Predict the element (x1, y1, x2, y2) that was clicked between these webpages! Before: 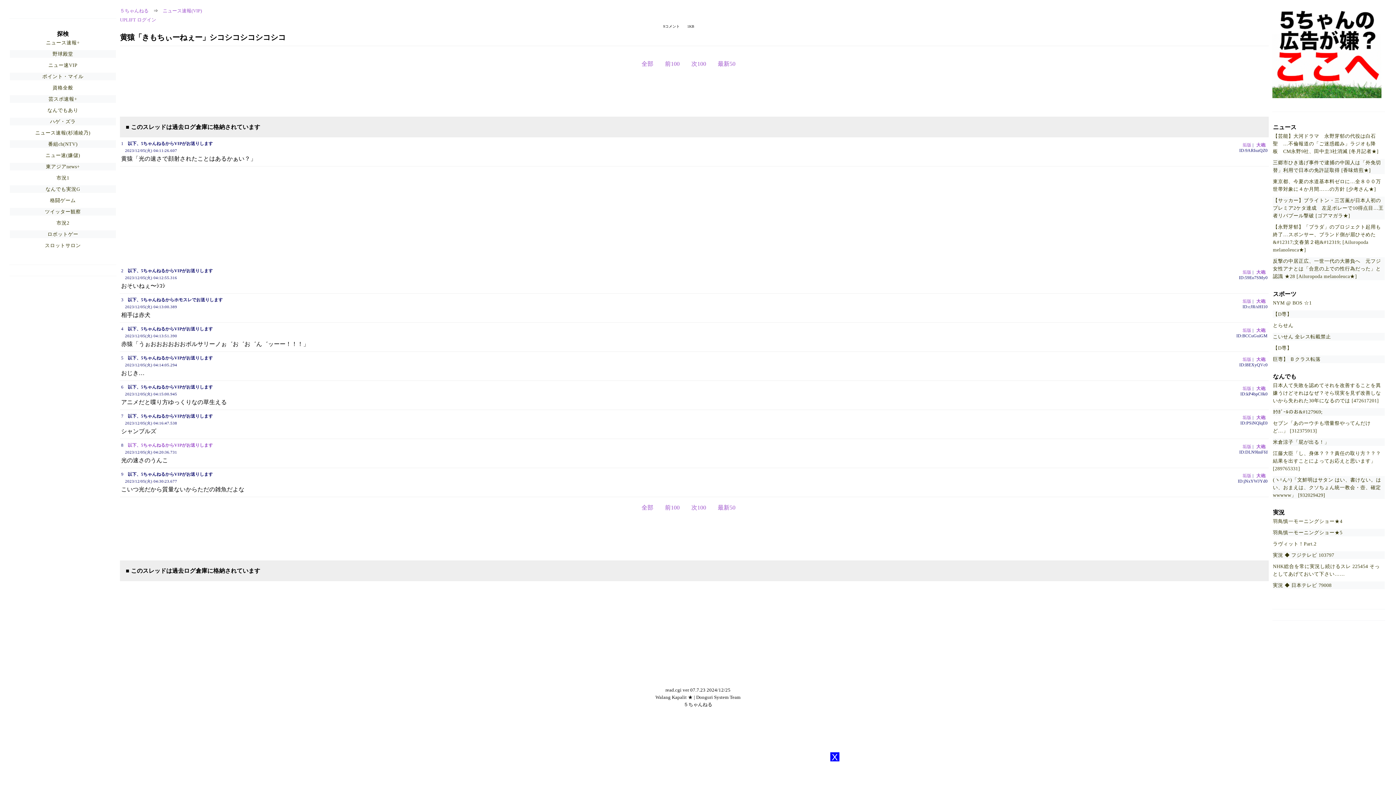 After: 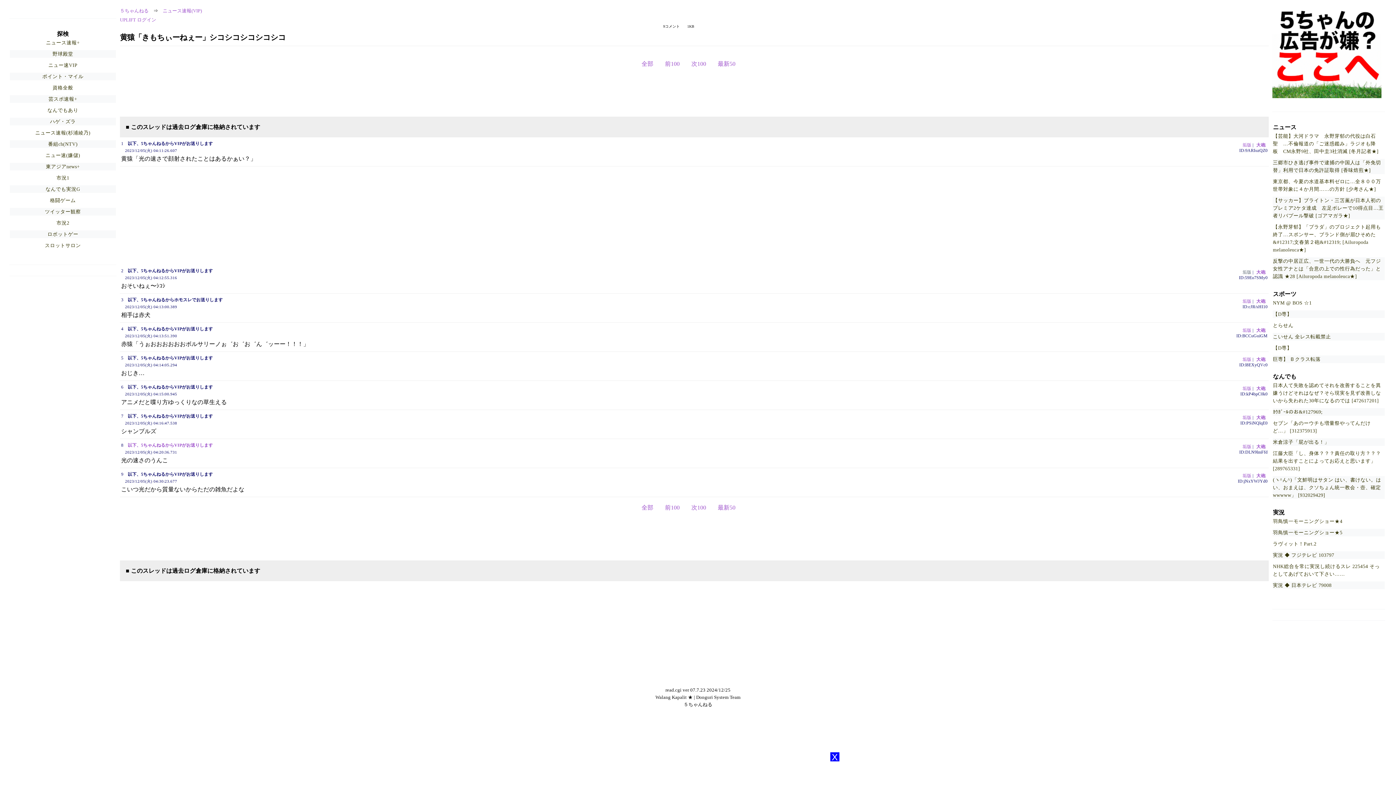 Action: bbox: (1242, 269, 1251, 274) label: 垢版